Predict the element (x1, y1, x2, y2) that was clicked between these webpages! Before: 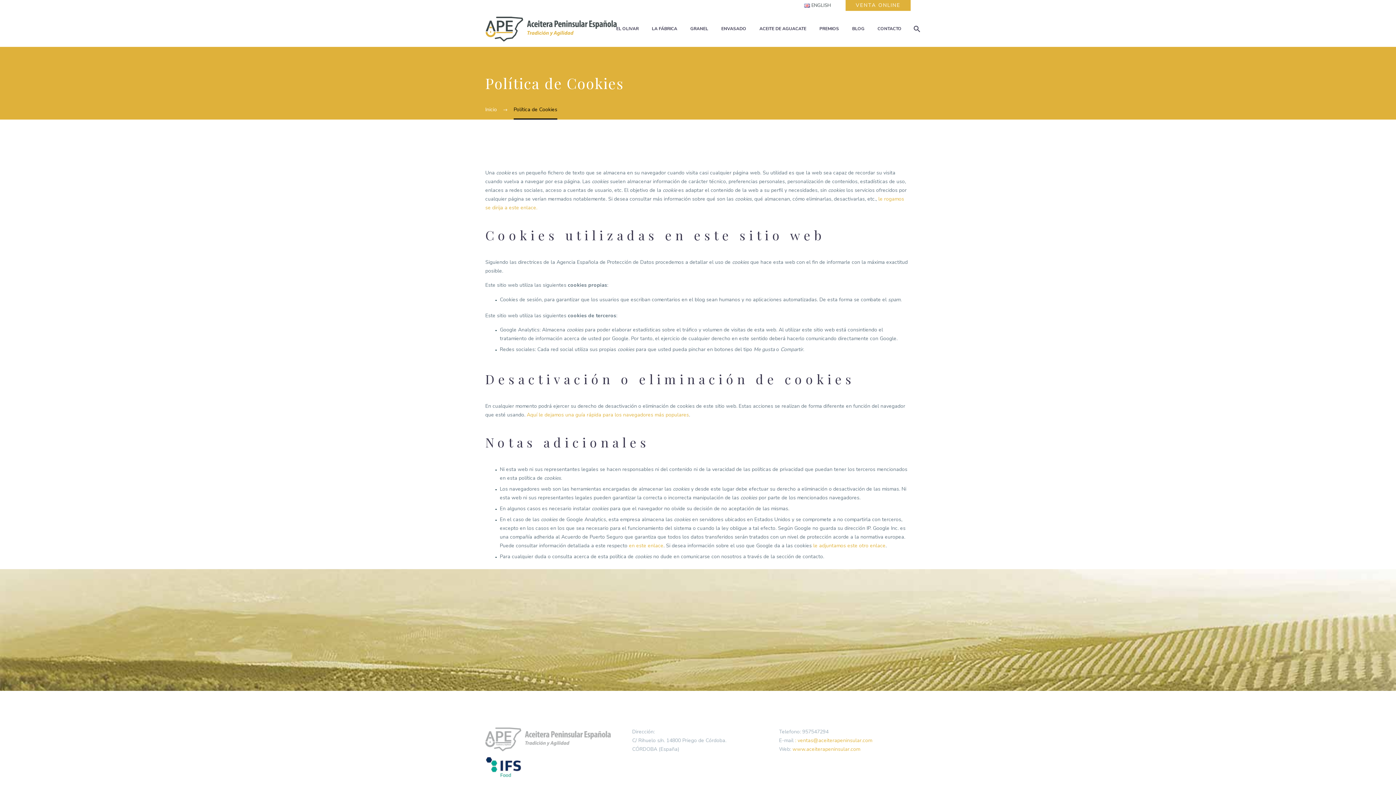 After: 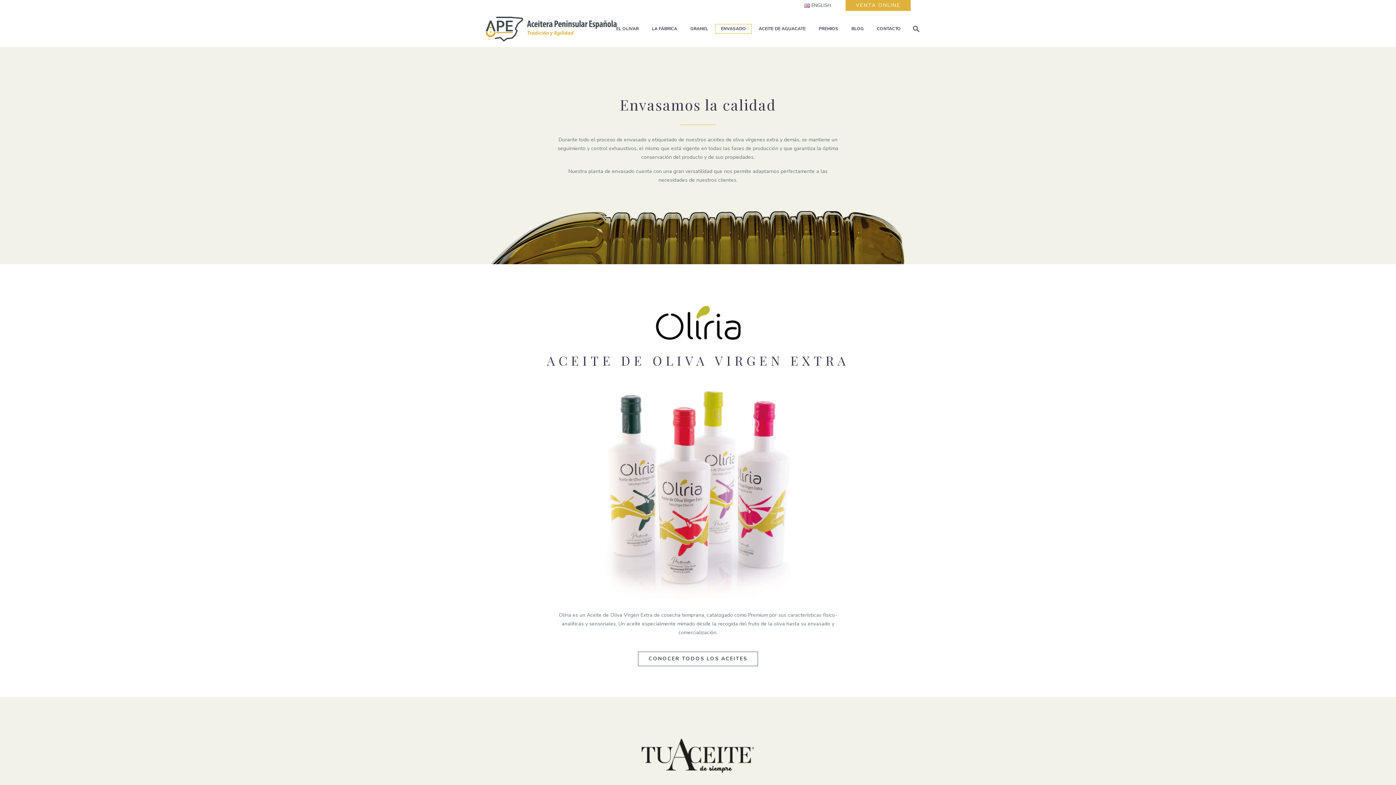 Action: label: ENVASADO bbox: (716, 24, 752, 33)